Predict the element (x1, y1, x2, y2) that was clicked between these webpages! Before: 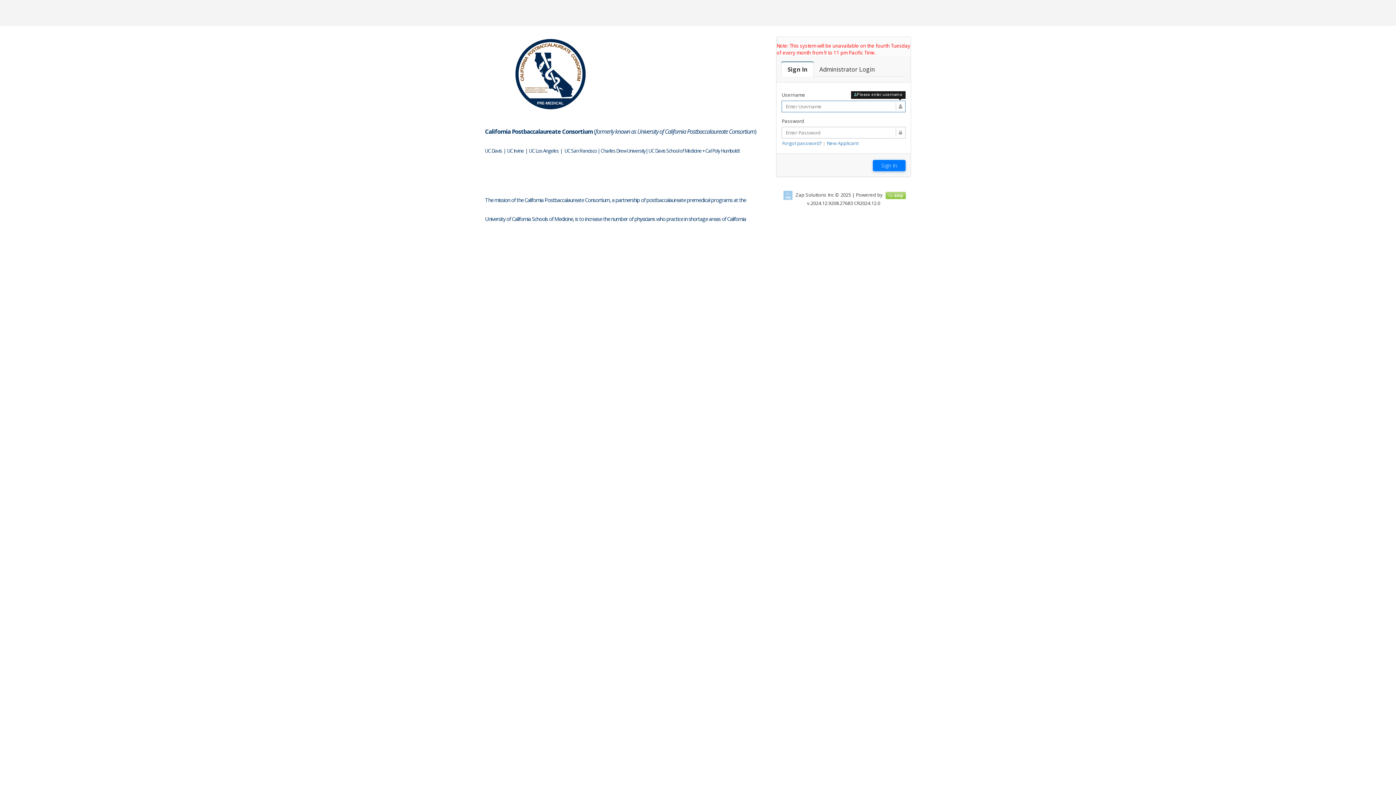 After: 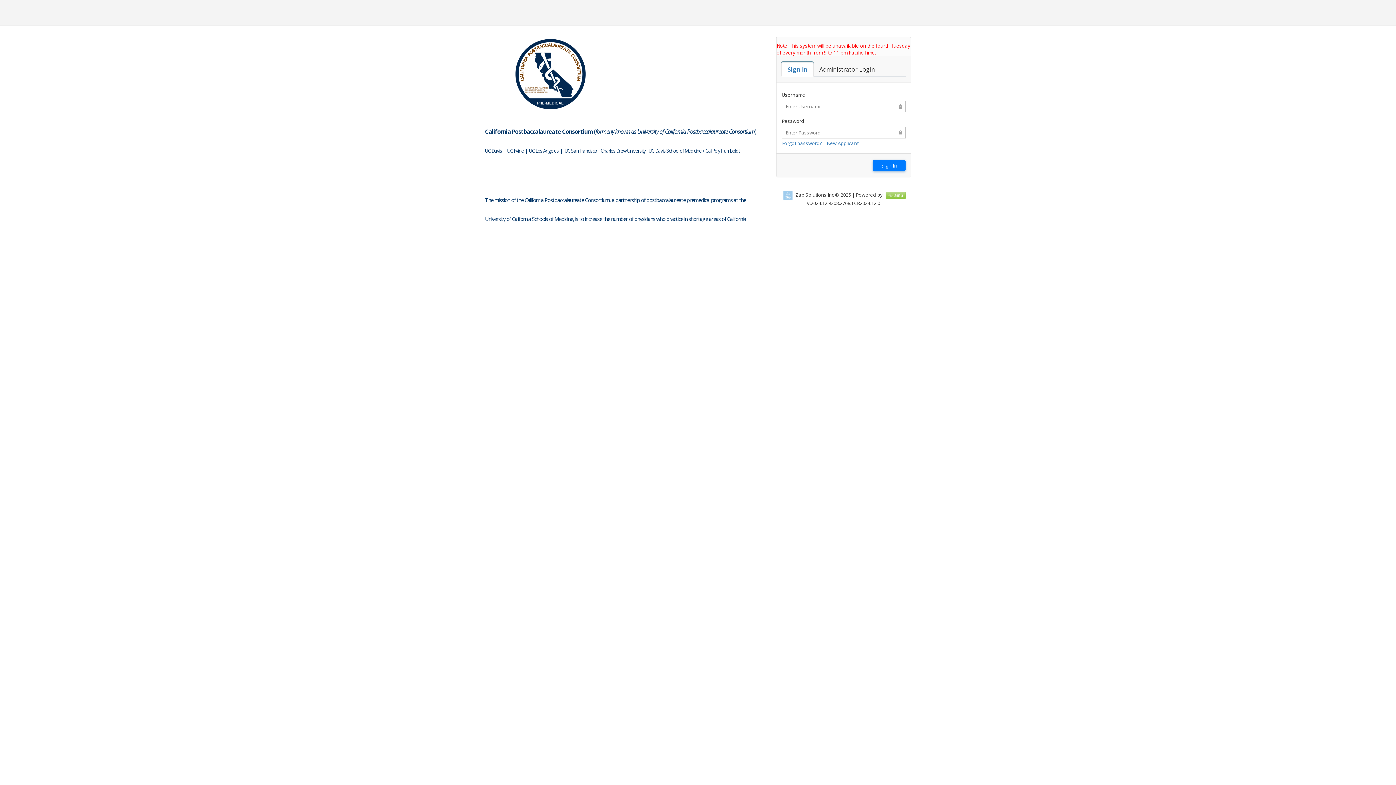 Action: label: Sign In bbox: (781, 62, 813, 76)